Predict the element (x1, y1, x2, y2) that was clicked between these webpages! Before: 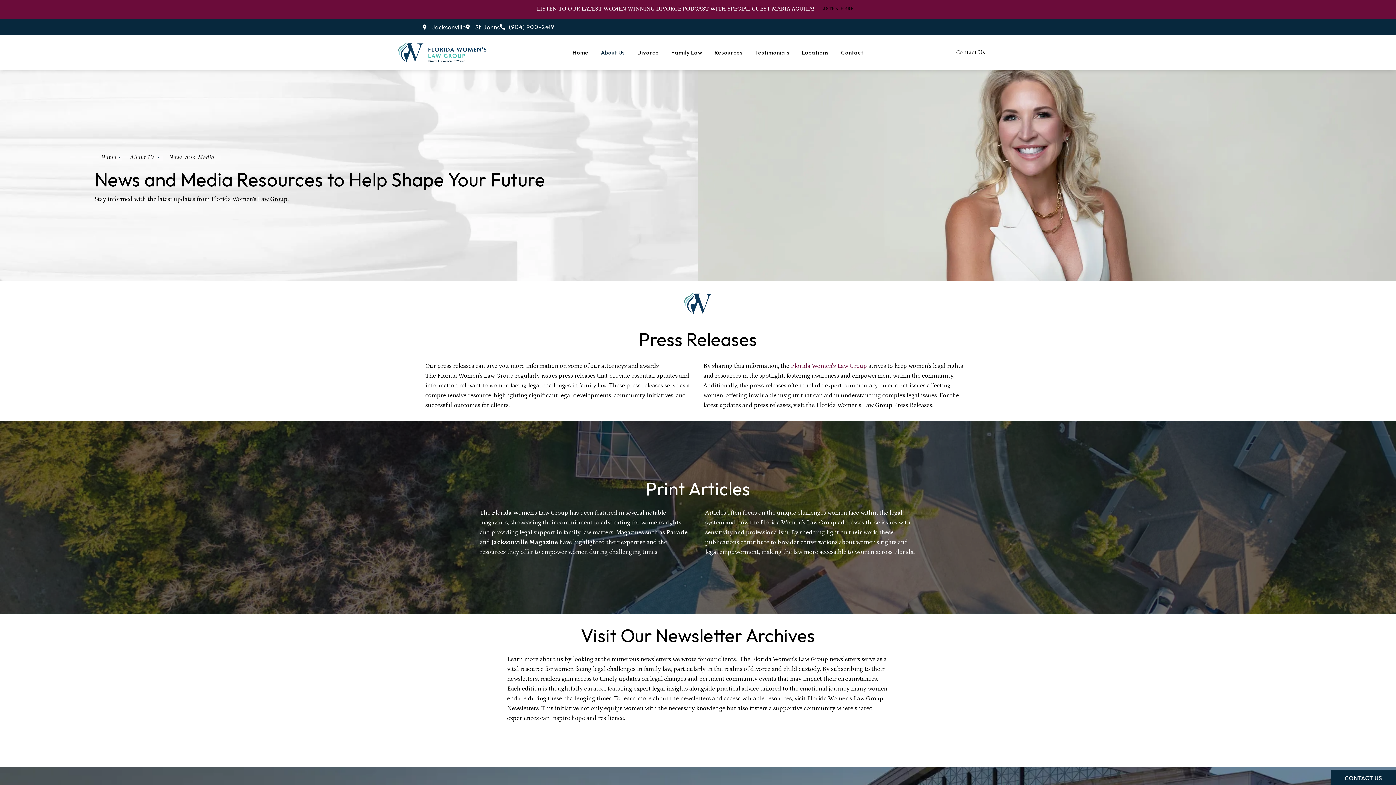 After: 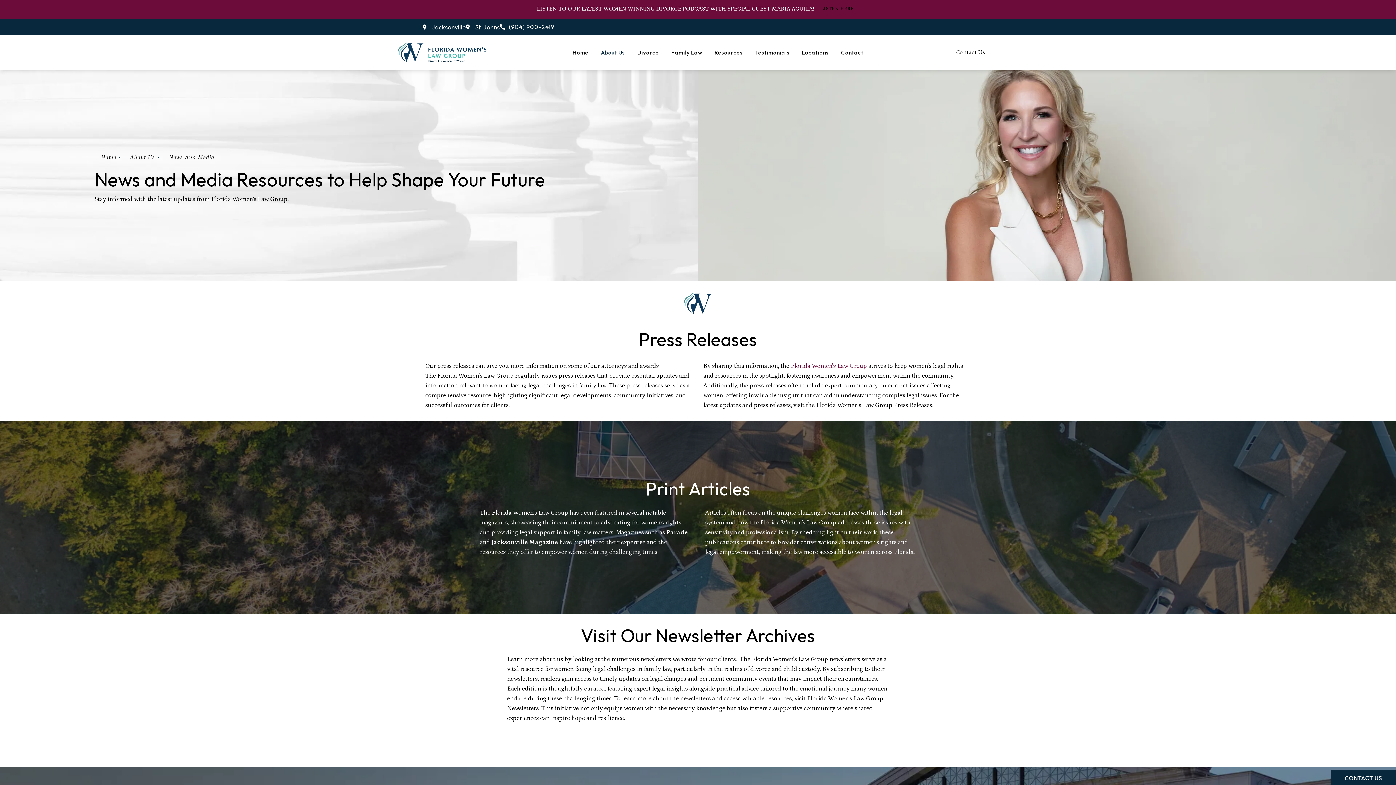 Action: label: Florida Women's Law Group on Facebook opens in a new tab bbox: (409, 22, 414, 31)